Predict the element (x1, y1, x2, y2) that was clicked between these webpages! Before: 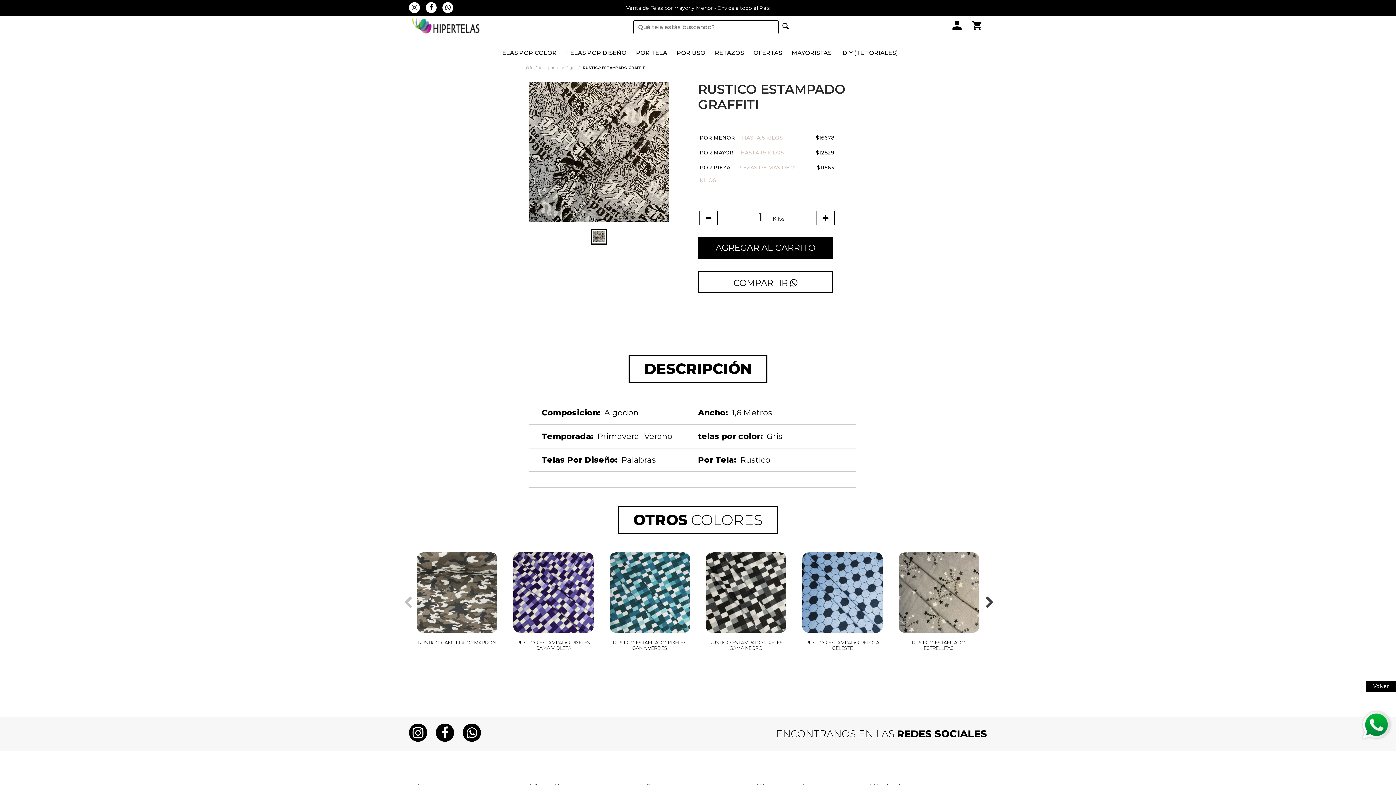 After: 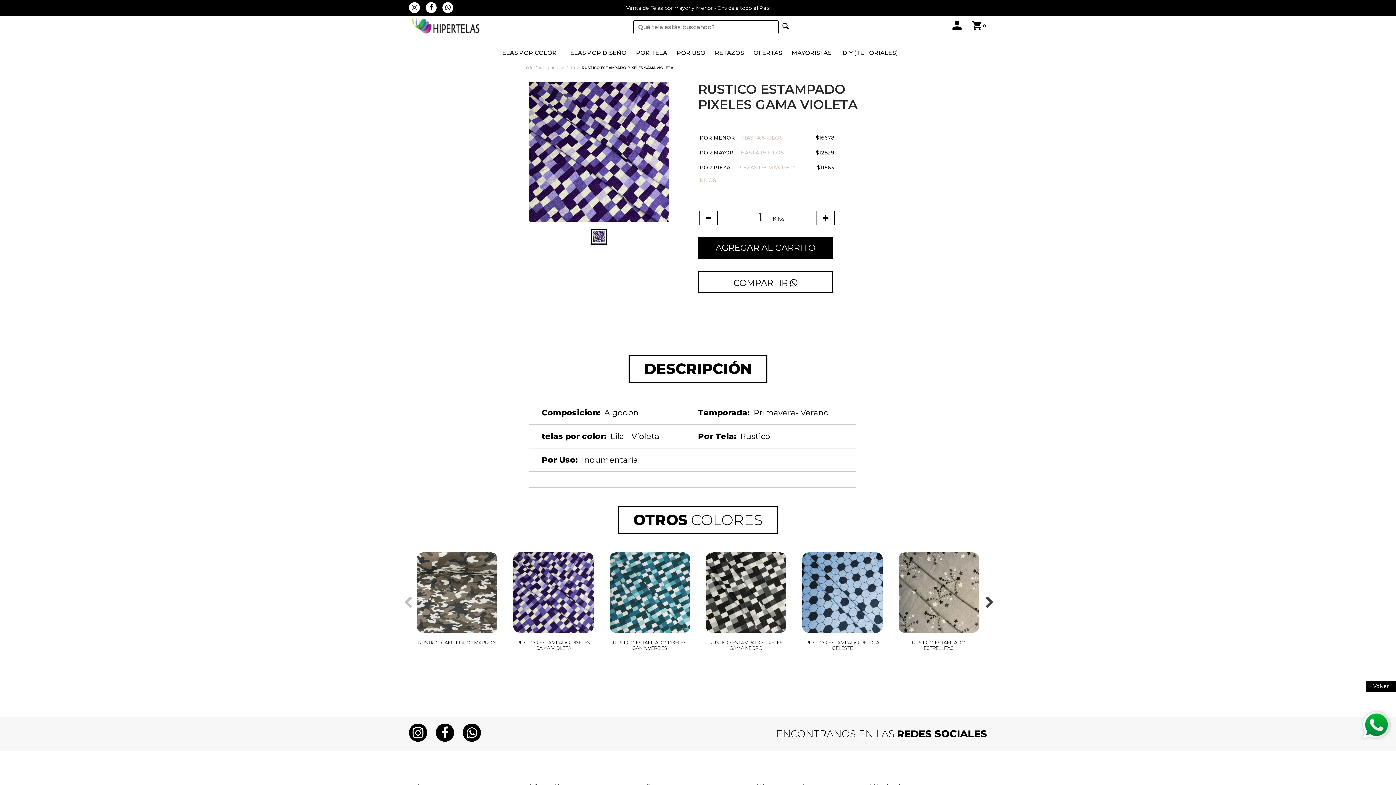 Action: bbox: (516, 640, 590, 651) label: RUSTICO ESTAMPADO PIXELES GAMA VIOLETA